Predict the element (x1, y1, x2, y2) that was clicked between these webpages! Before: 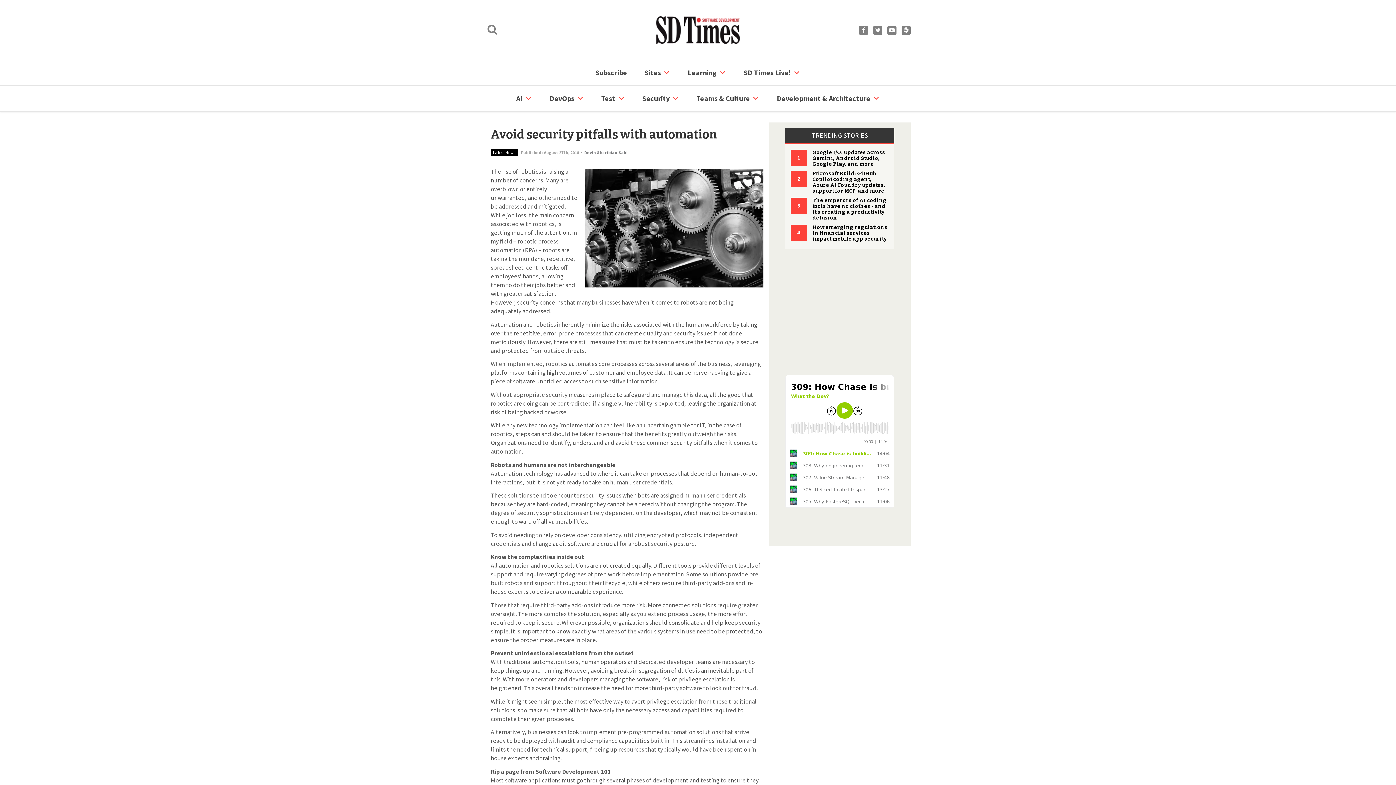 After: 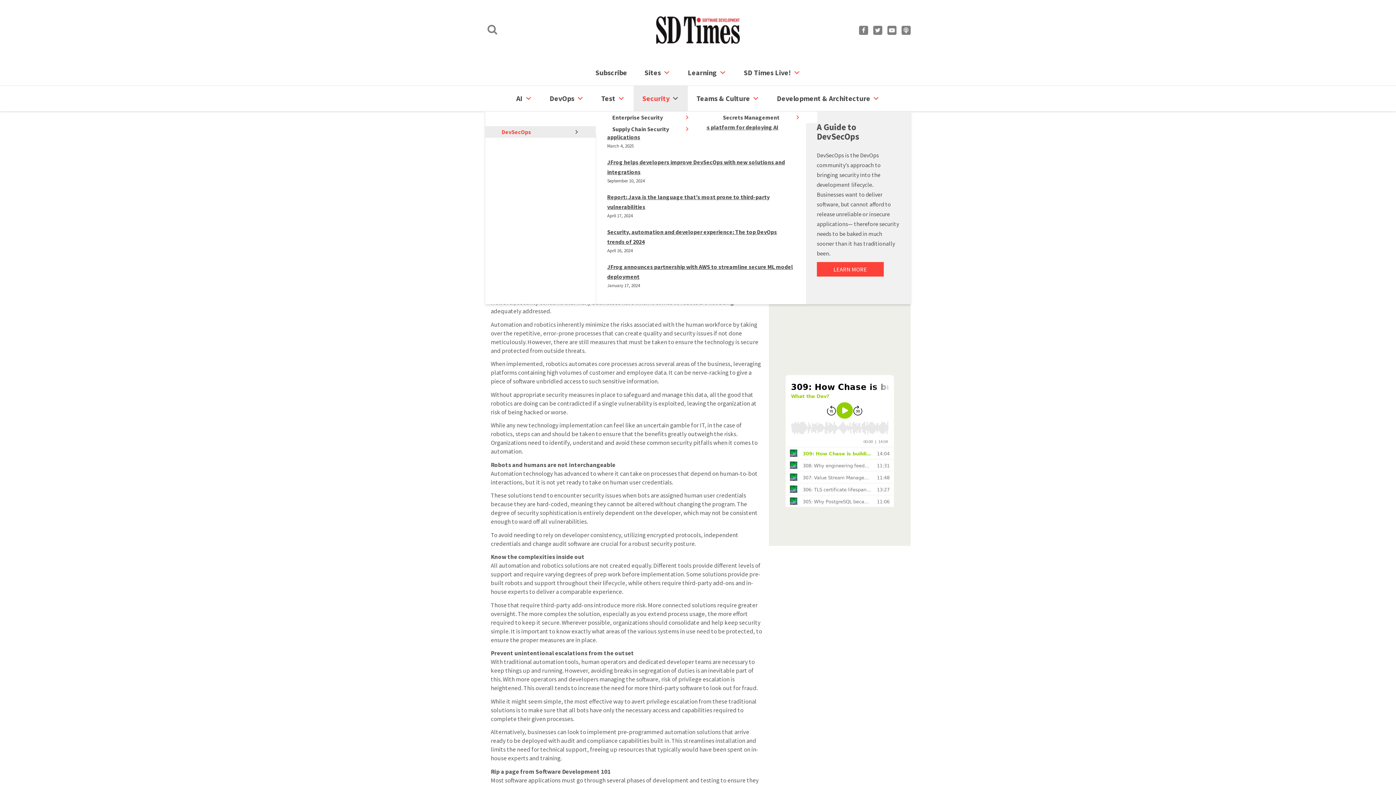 Action: label: Security bbox: (633, 85, 688, 111)